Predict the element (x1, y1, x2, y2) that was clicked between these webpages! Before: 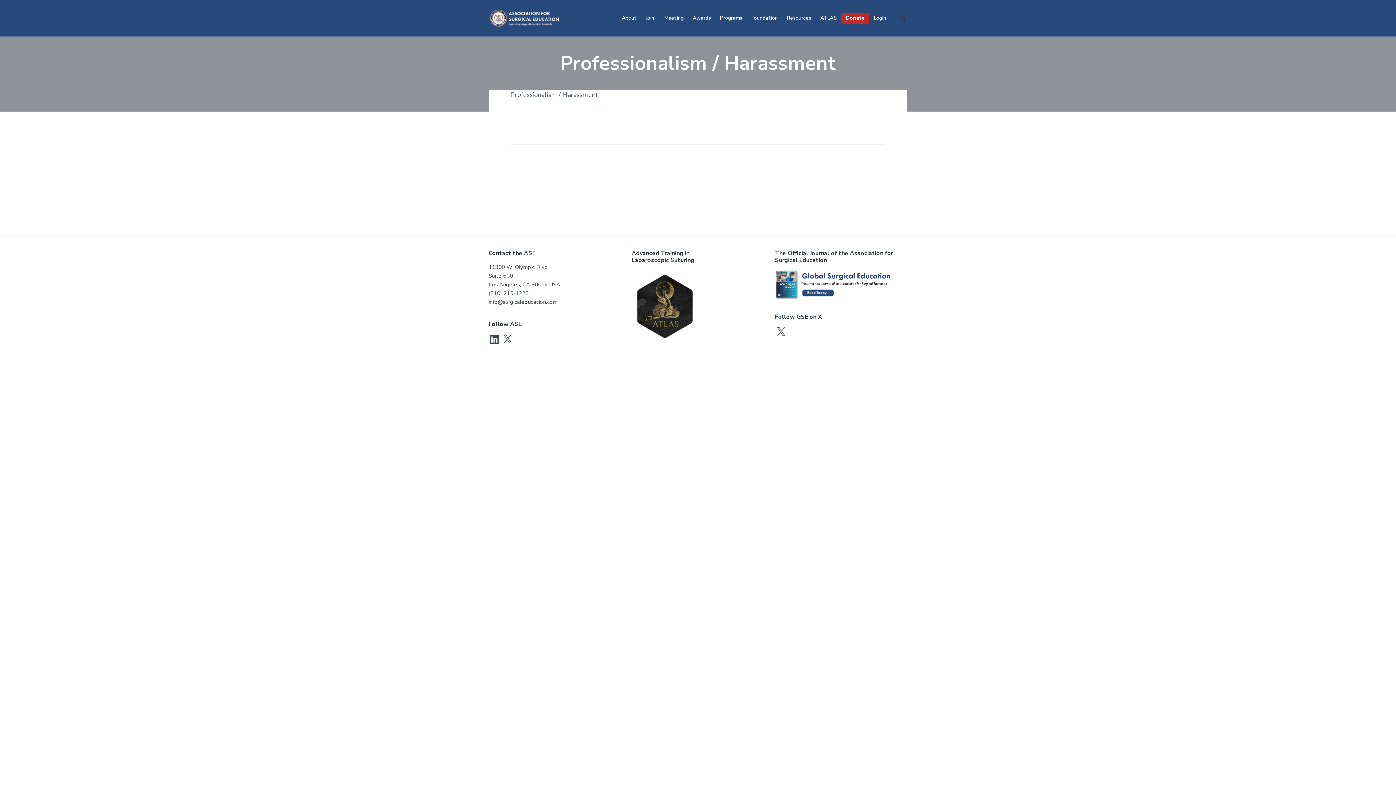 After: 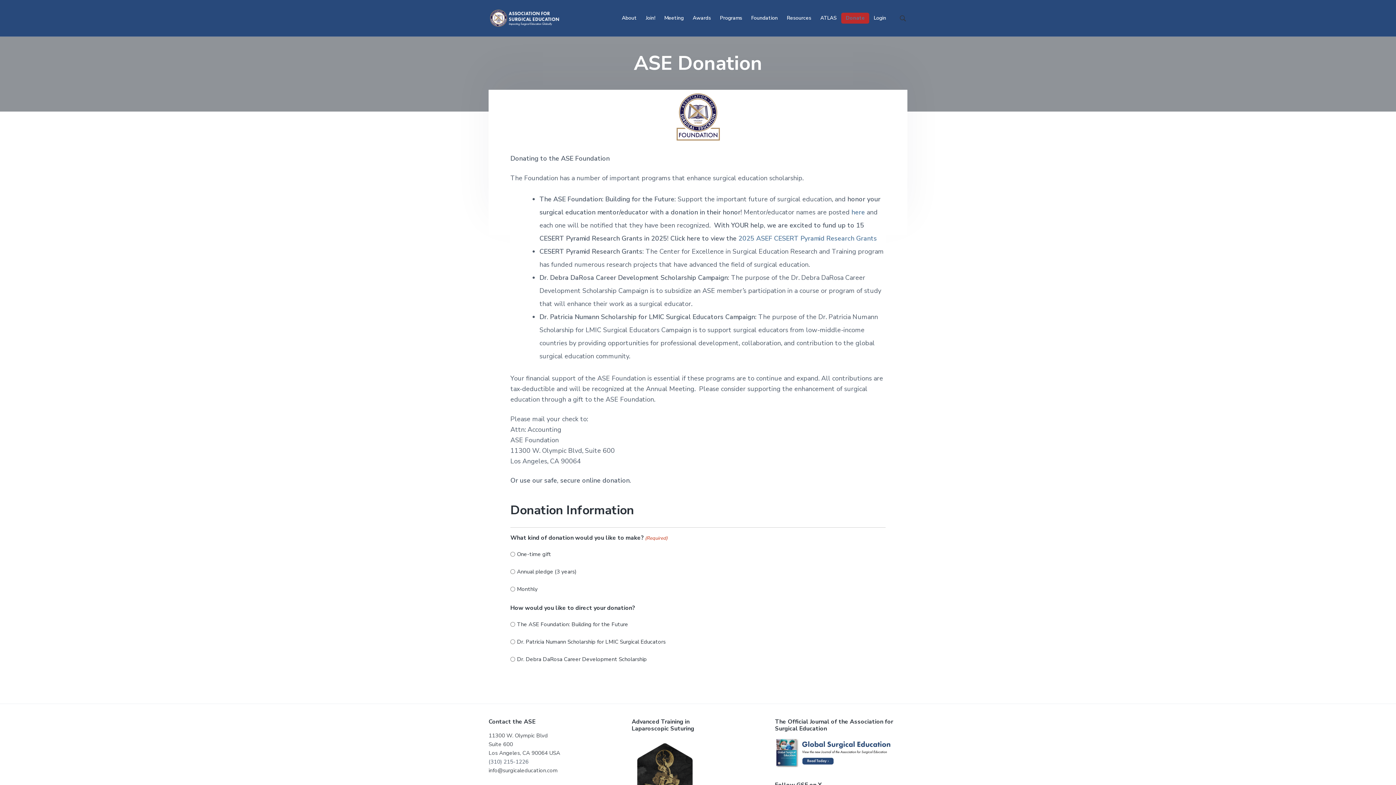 Action: bbox: (846, 14, 864, 22) label: Donate